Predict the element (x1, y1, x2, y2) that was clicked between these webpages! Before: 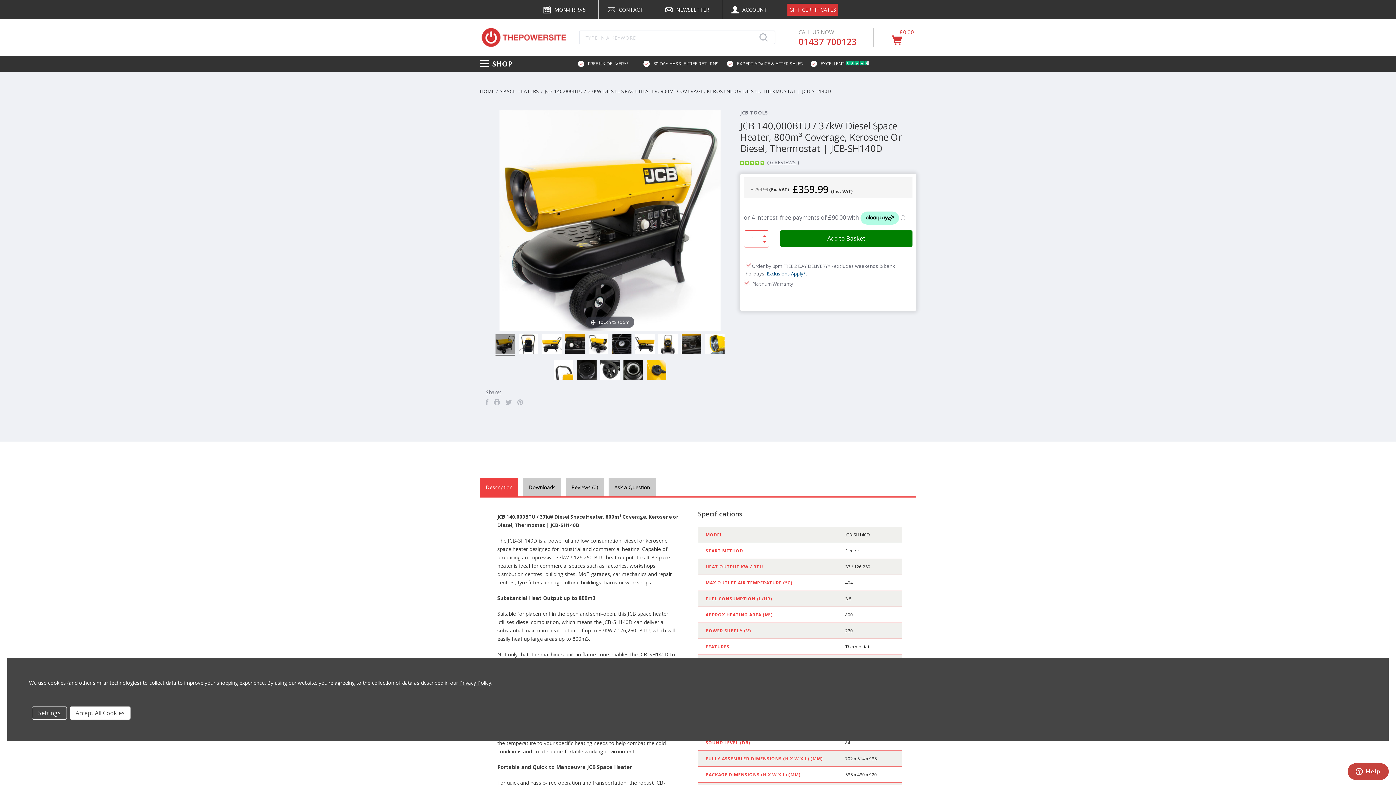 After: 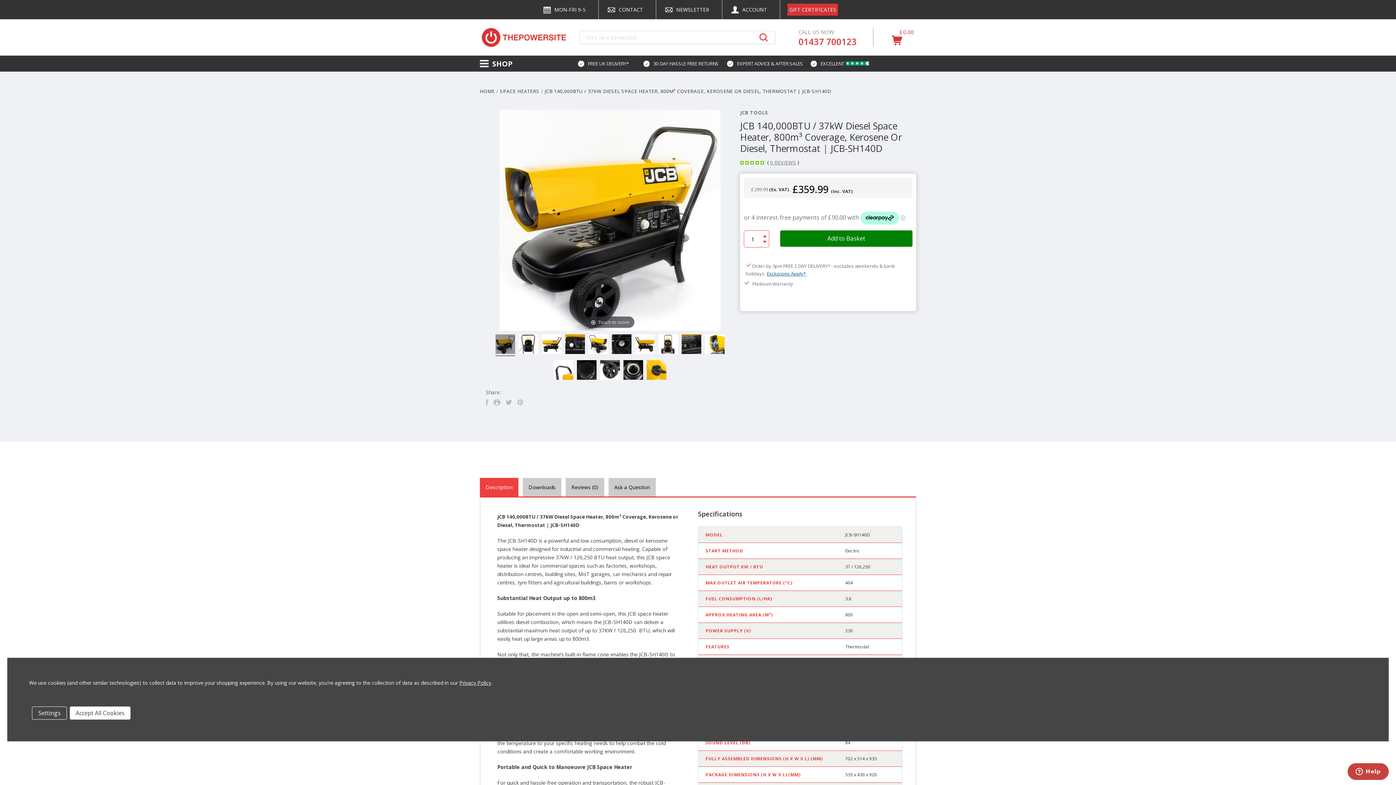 Action: bbox: (757, 32, 770, 42)